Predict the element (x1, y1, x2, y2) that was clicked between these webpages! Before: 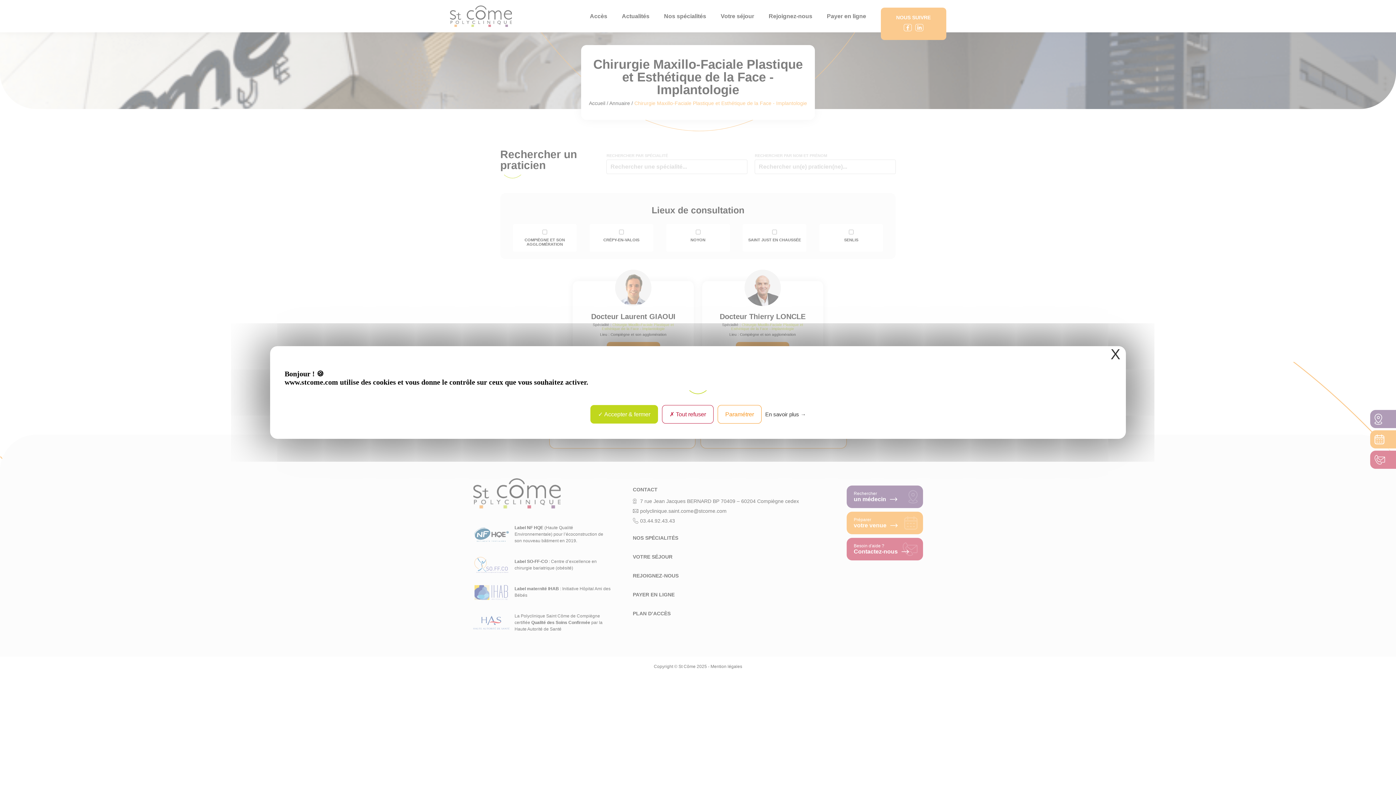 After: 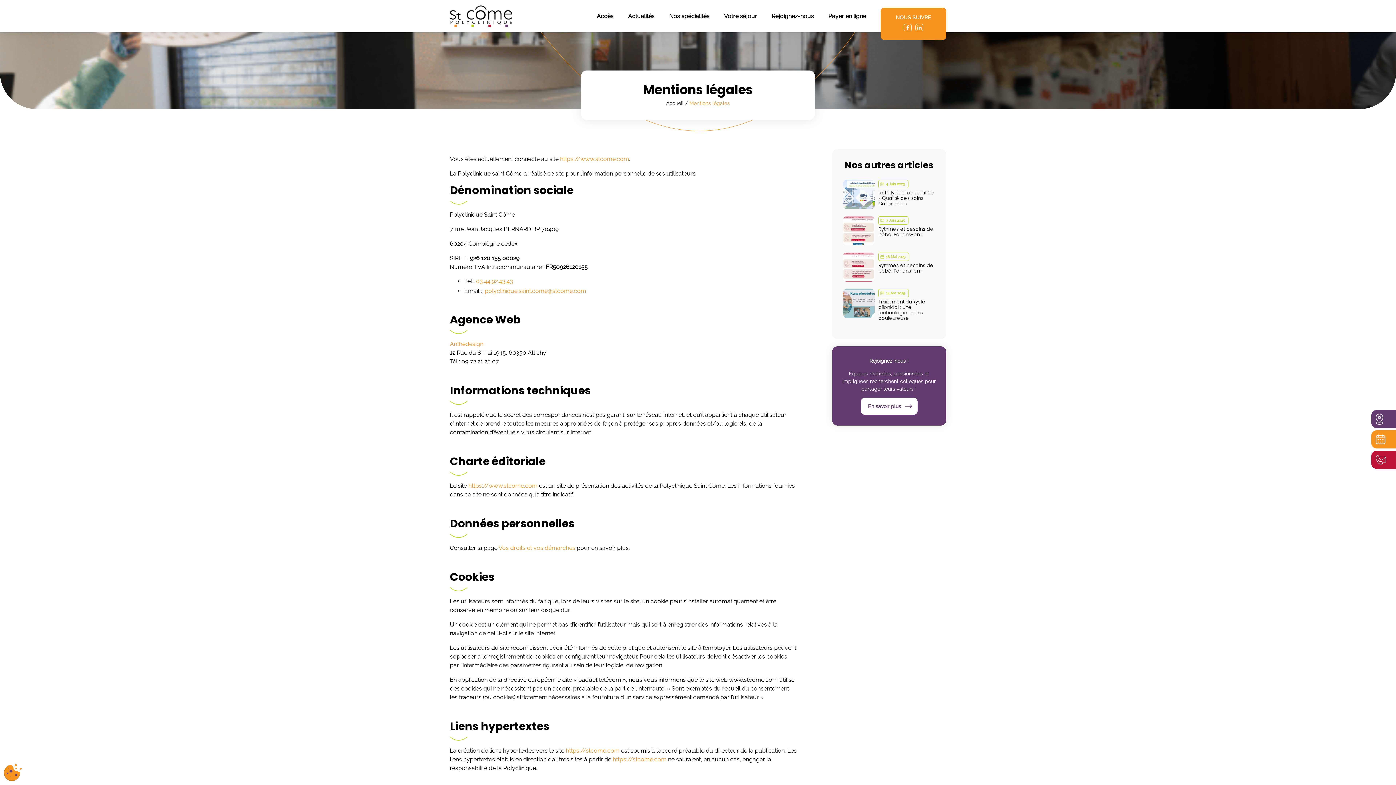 Action: label: En savoir plus → bbox: (763, 411, 808, 418)